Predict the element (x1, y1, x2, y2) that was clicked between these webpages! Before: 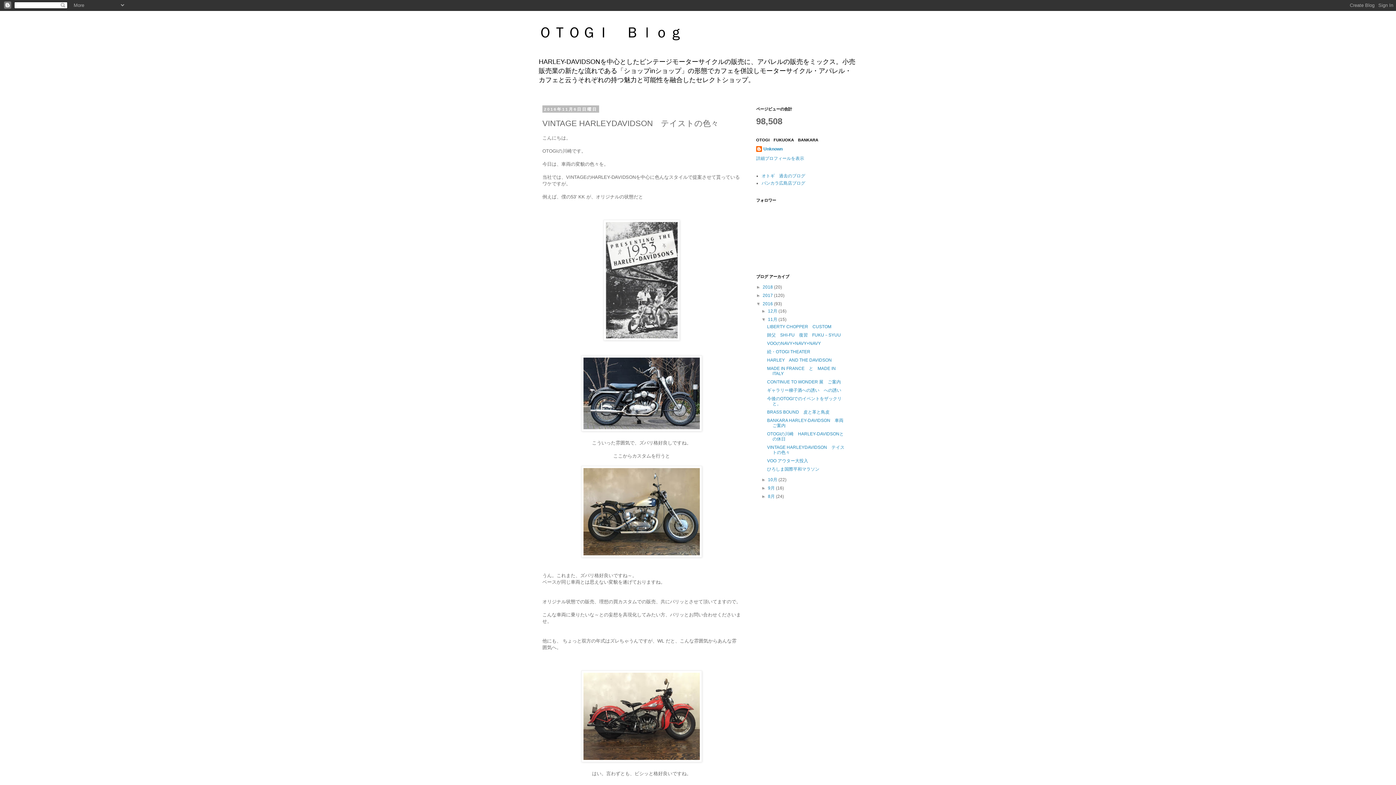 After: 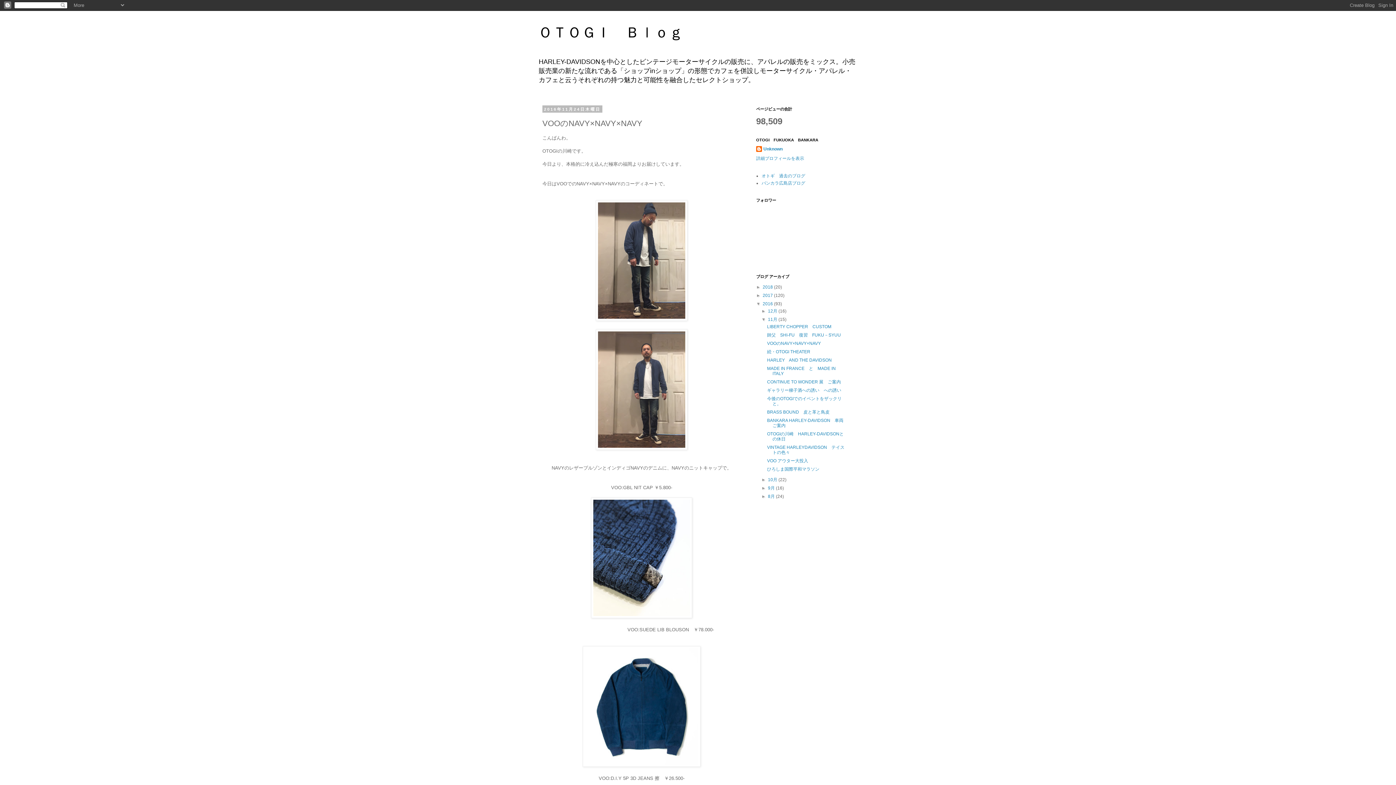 Action: bbox: (767, 341, 821, 346) label: VOOのNAVY×NAVY×NAVY